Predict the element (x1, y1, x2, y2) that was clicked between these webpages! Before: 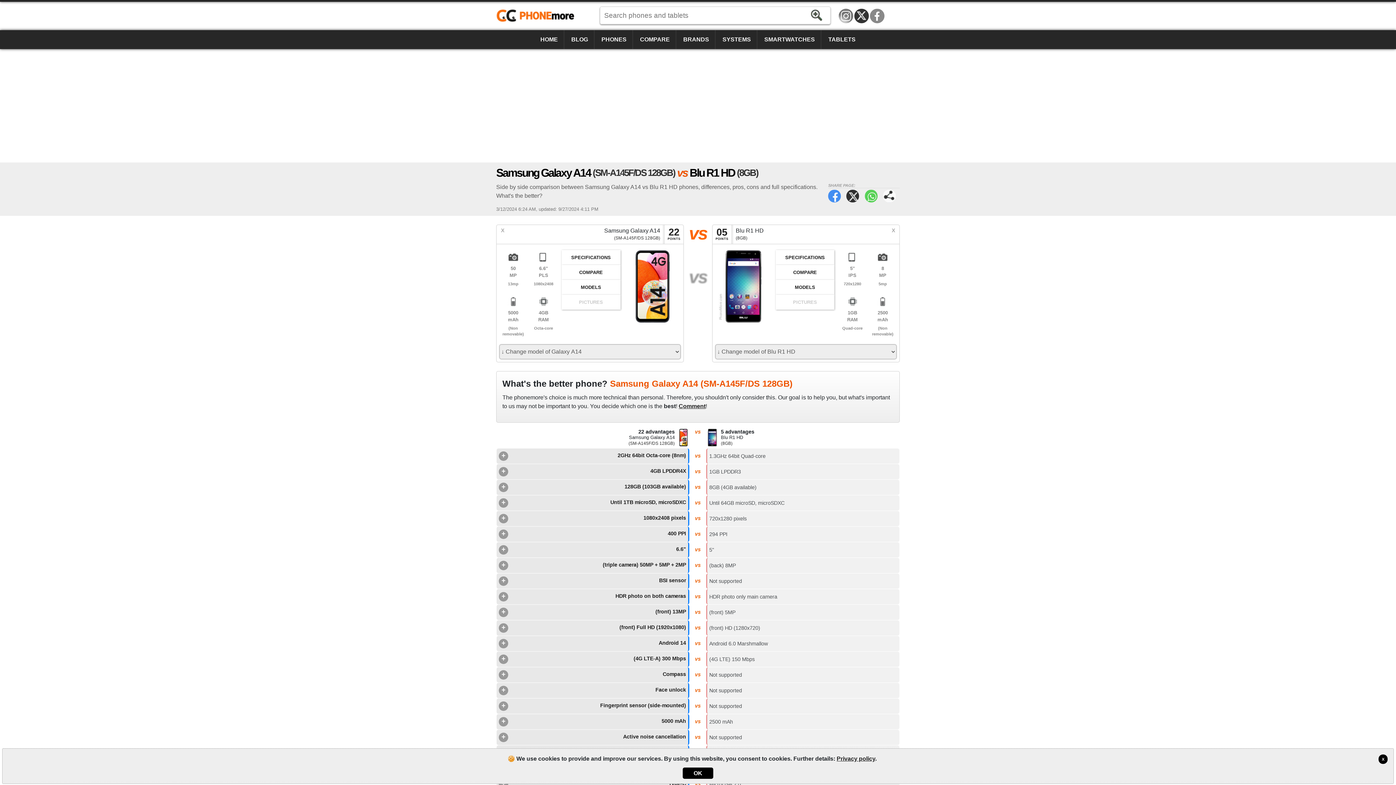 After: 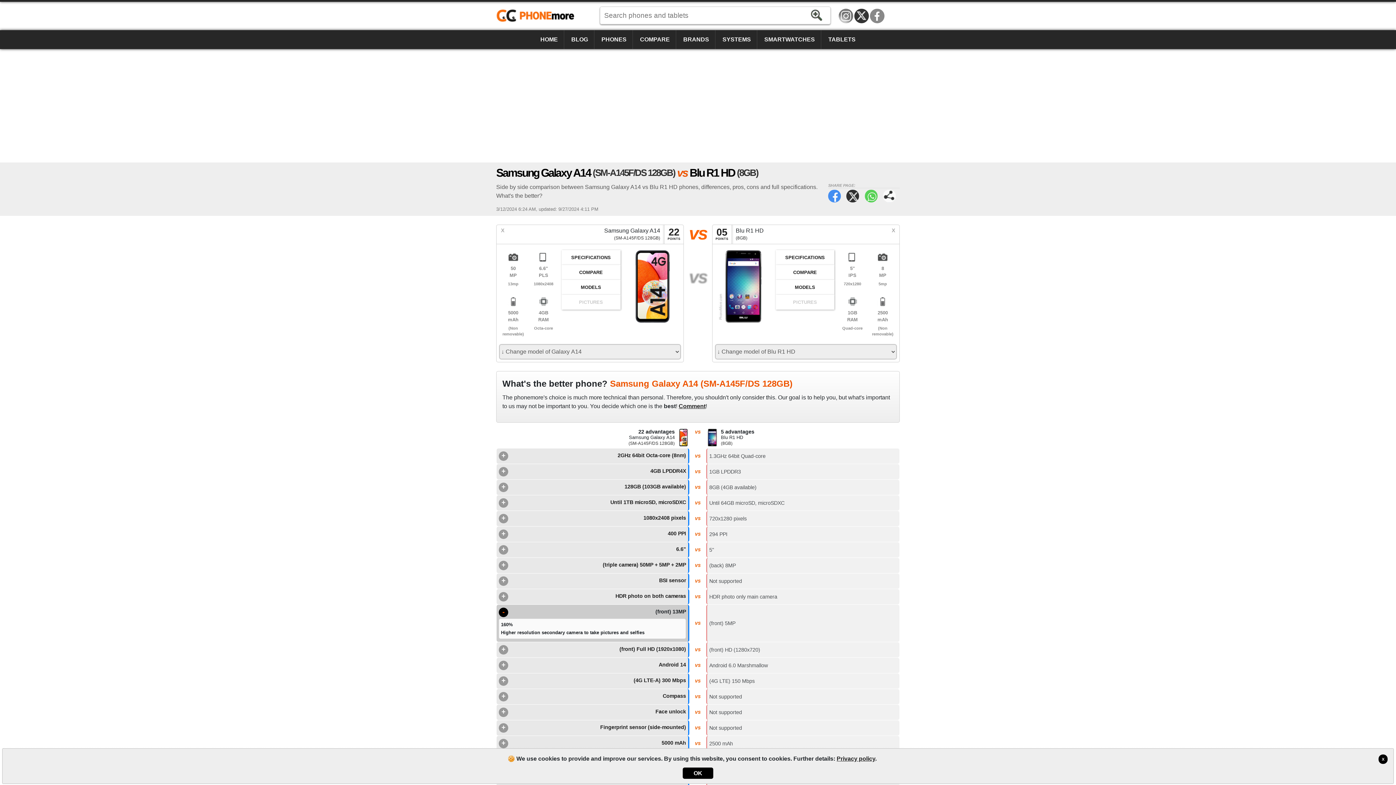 Action: label: +
(front) 13MP bbox: (496, 605, 689, 620)